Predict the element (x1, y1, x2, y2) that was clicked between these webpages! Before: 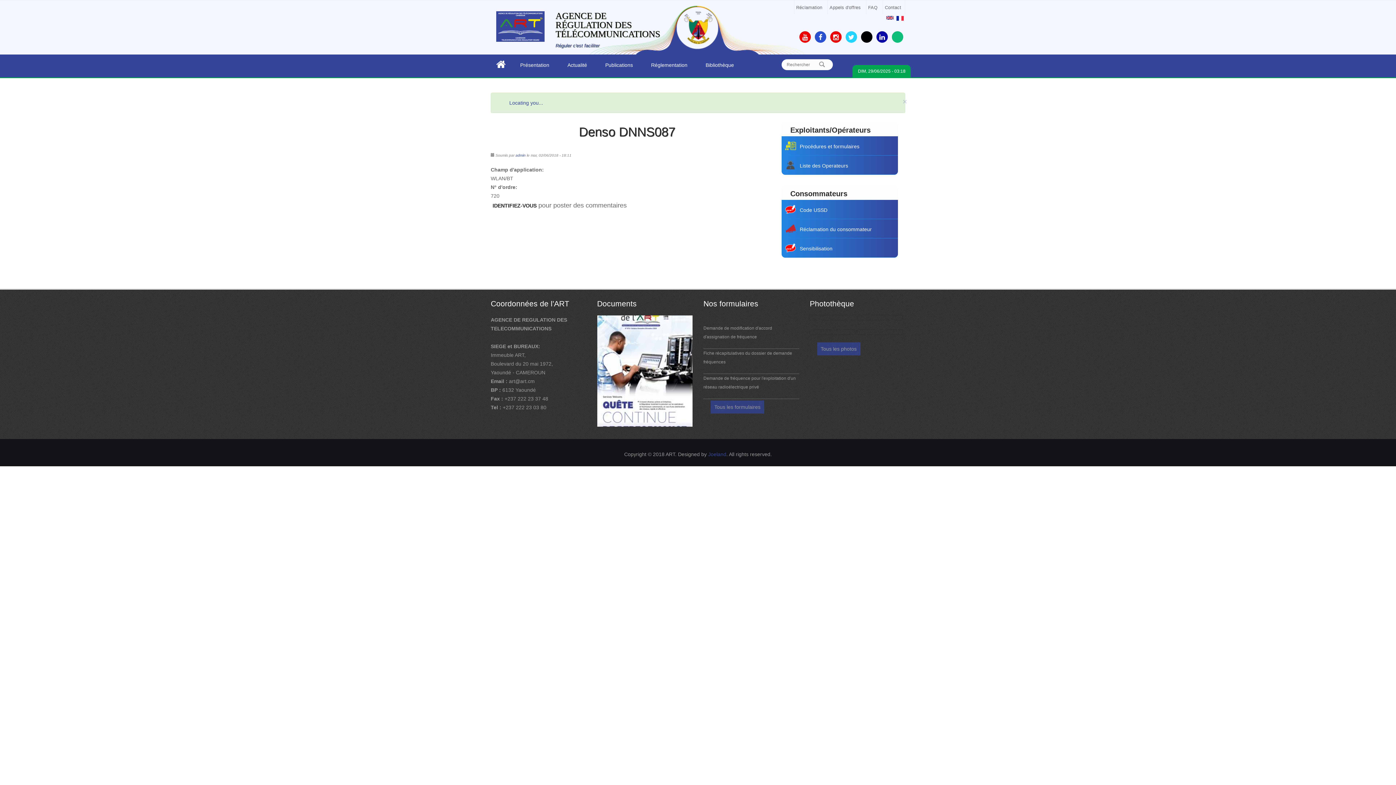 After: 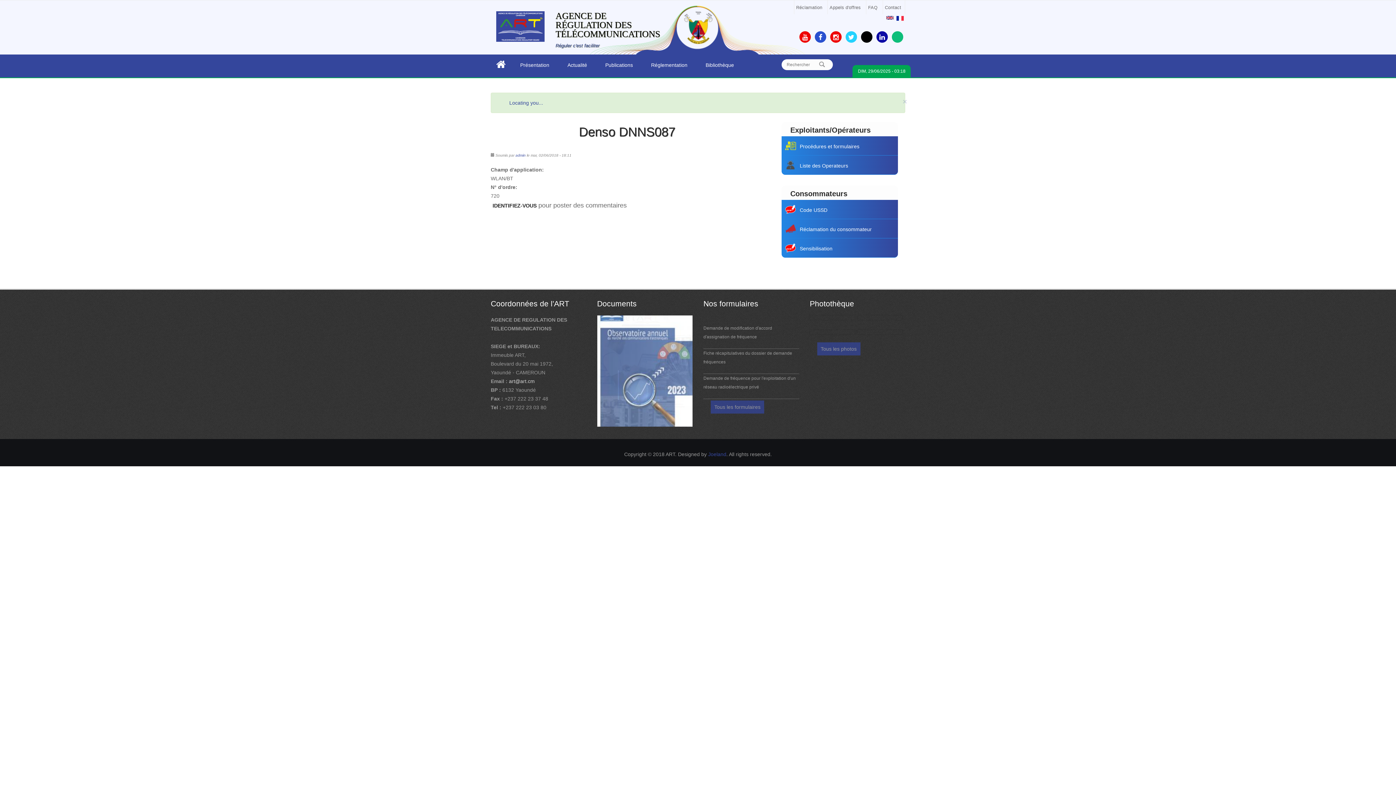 Action: label: art@art.cm bbox: (509, 378, 534, 384)